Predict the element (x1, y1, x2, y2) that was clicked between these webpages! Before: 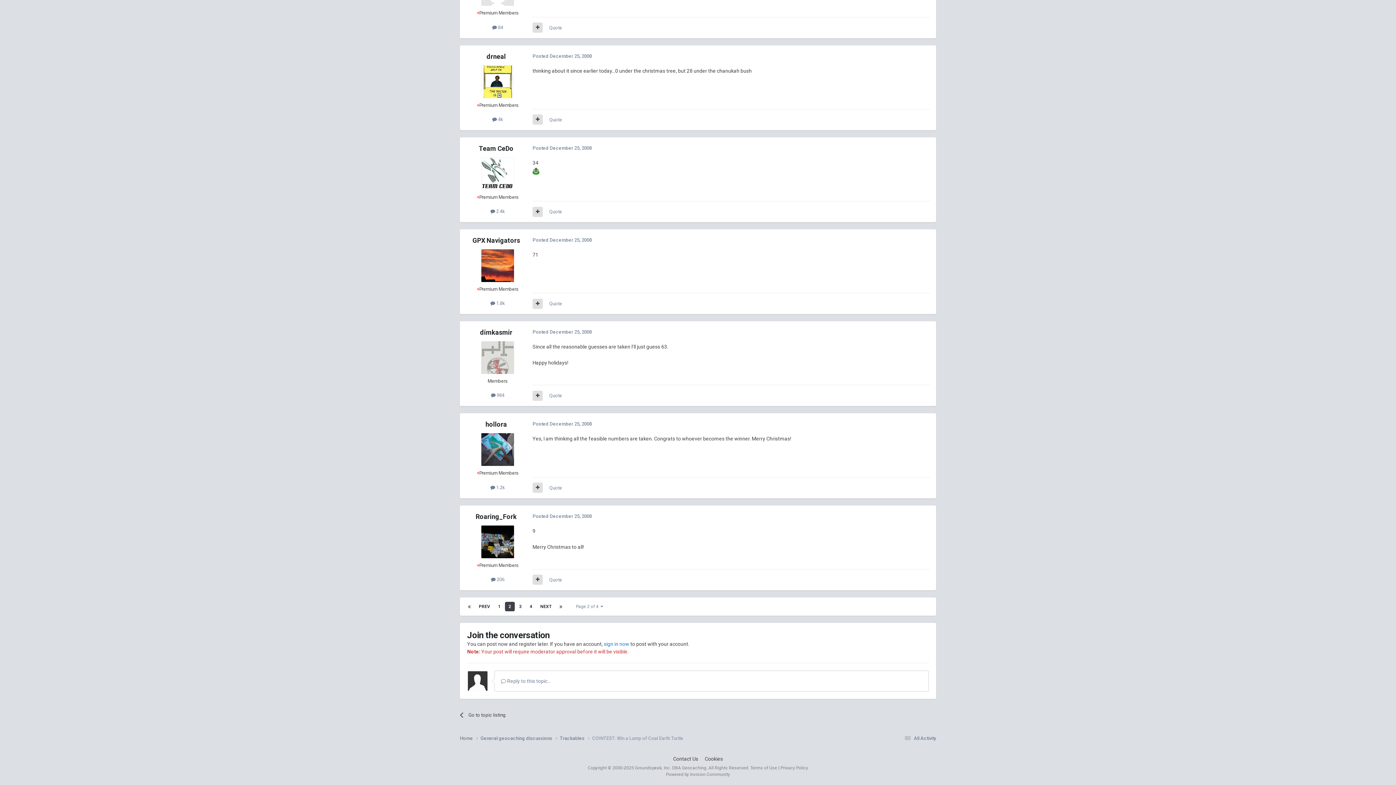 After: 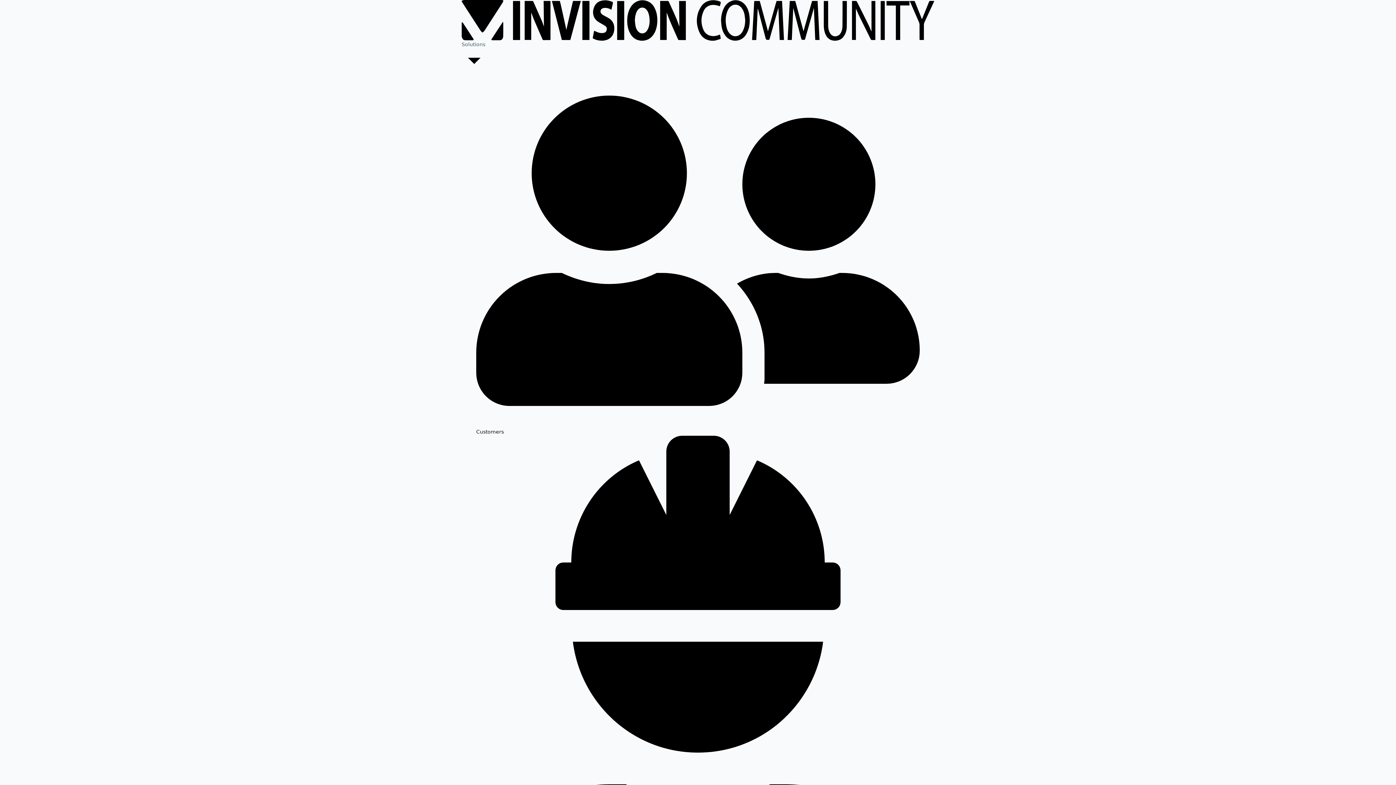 Action: label: Powered by Invision Community bbox: (666, 772, 730, 777)